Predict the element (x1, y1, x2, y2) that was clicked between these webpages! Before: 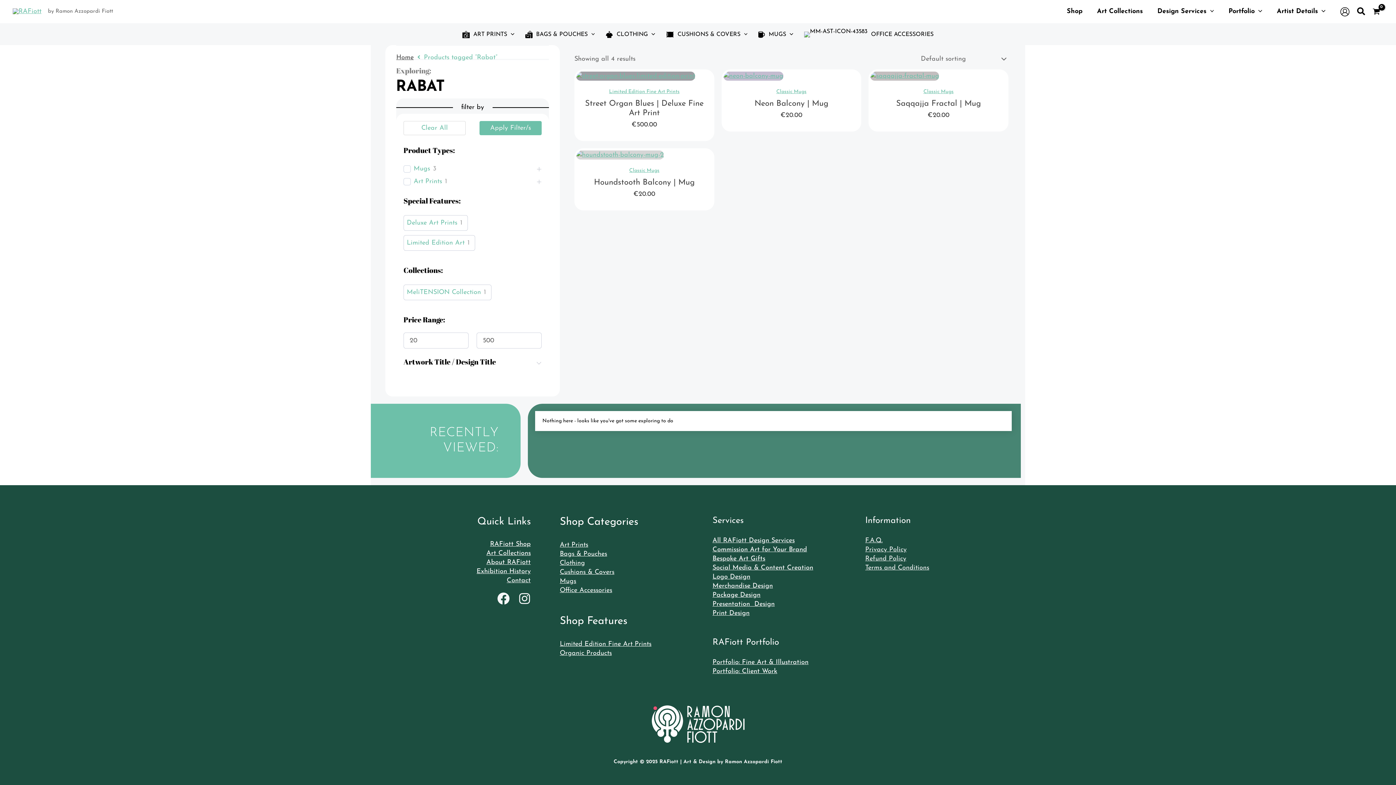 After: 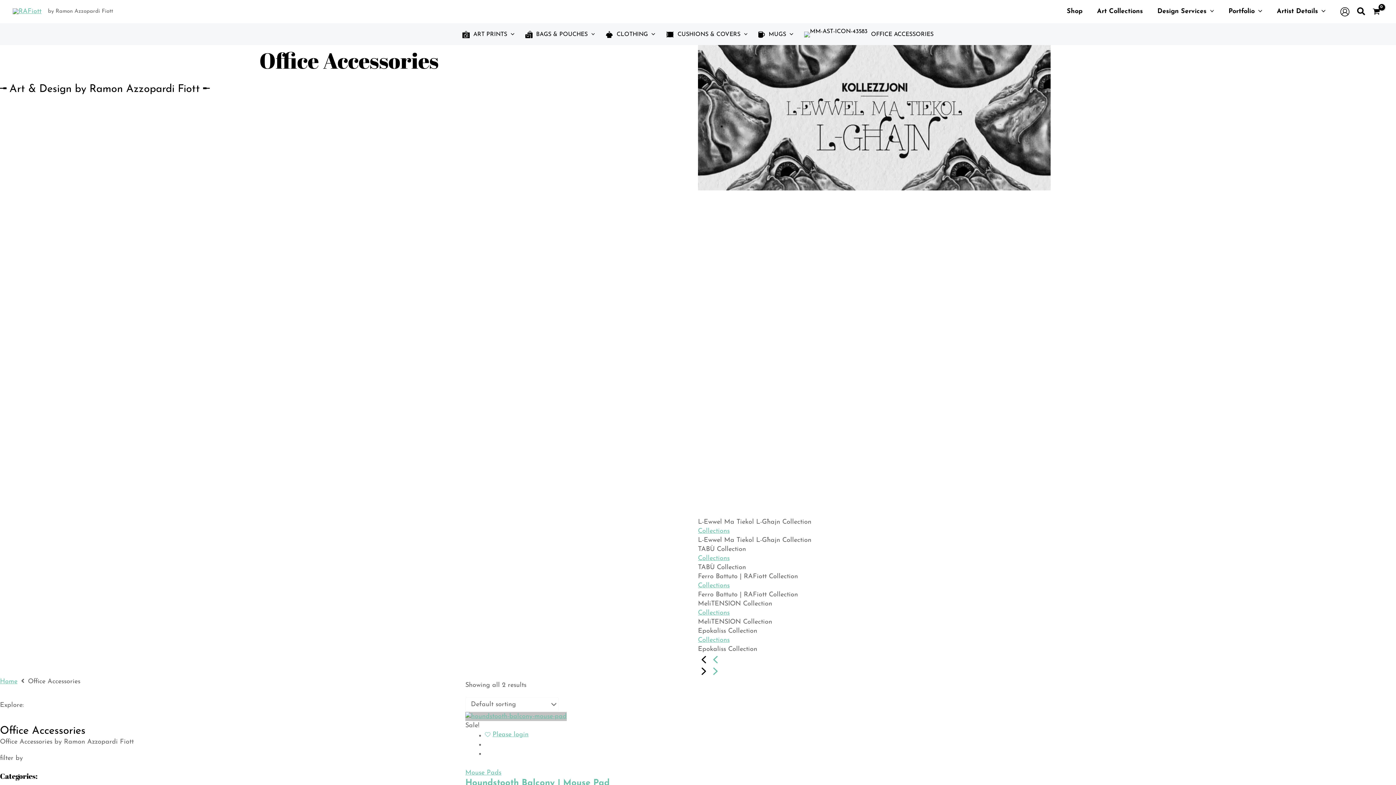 Action: label: OFFICE ACCESSORIES bbox: (798, 23, 939, 45)